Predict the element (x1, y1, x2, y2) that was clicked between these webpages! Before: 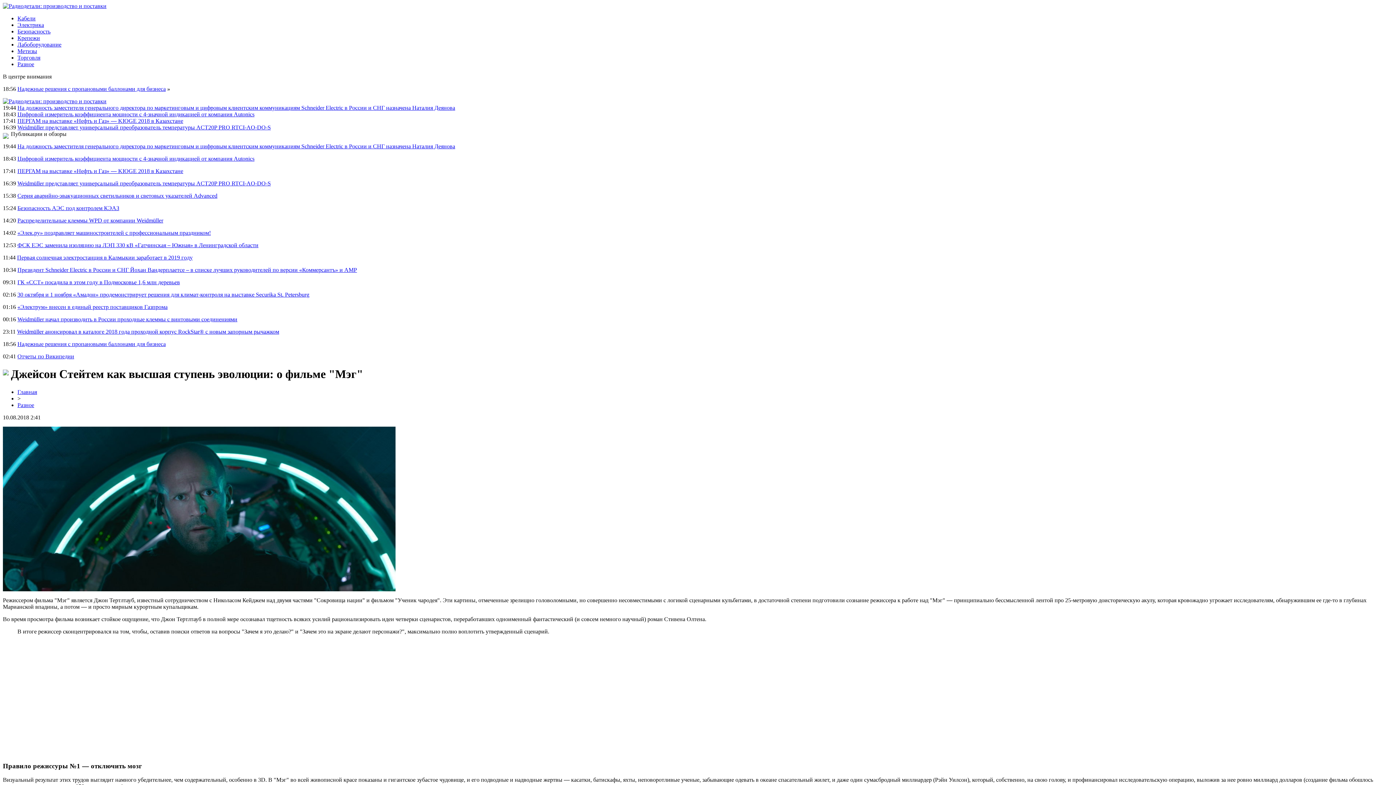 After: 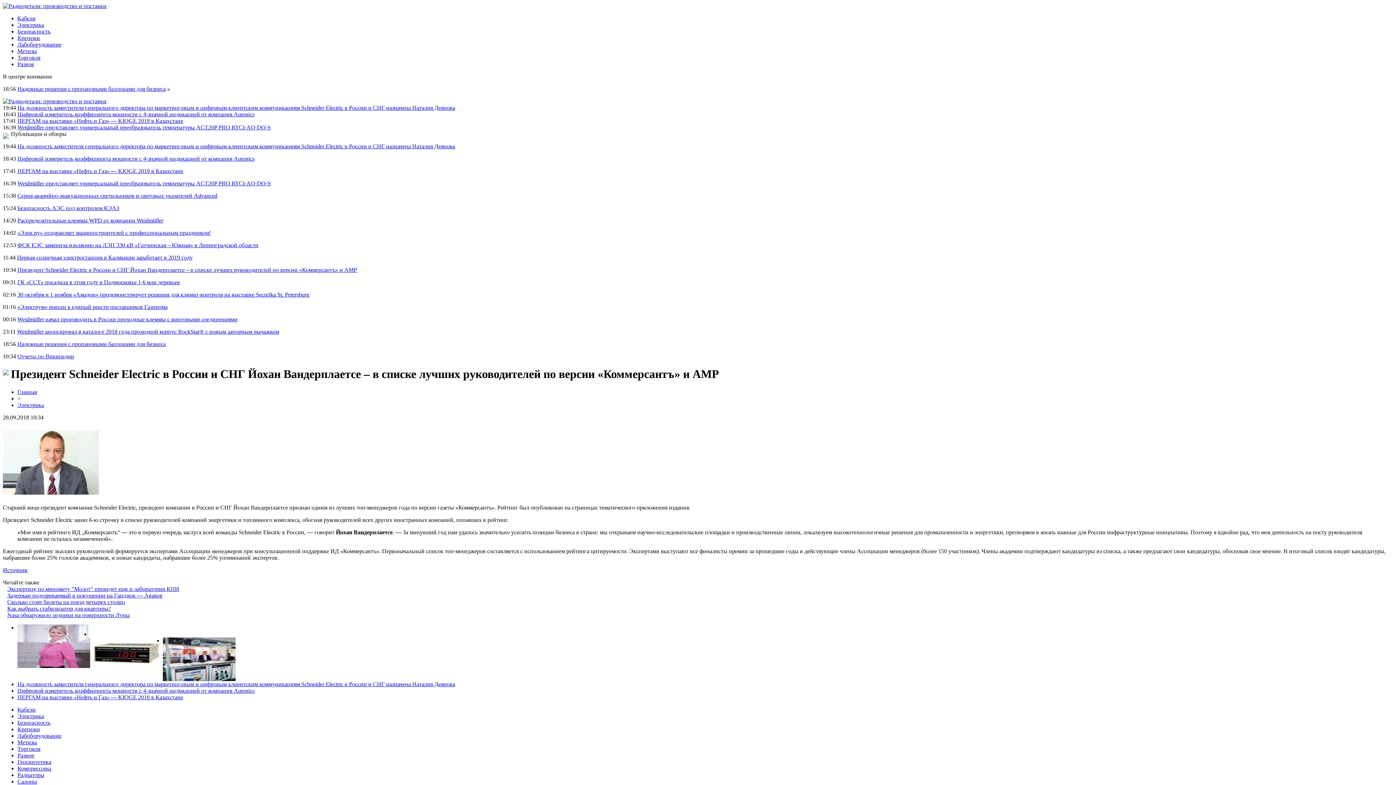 Action: bbox: (17, 266, 357, 273) label: Президент Schneider Electric в России и СНГ Йохан Вандерплаетсе – в списке лучших руководителей по версии «Коммерсантъ» и АМР